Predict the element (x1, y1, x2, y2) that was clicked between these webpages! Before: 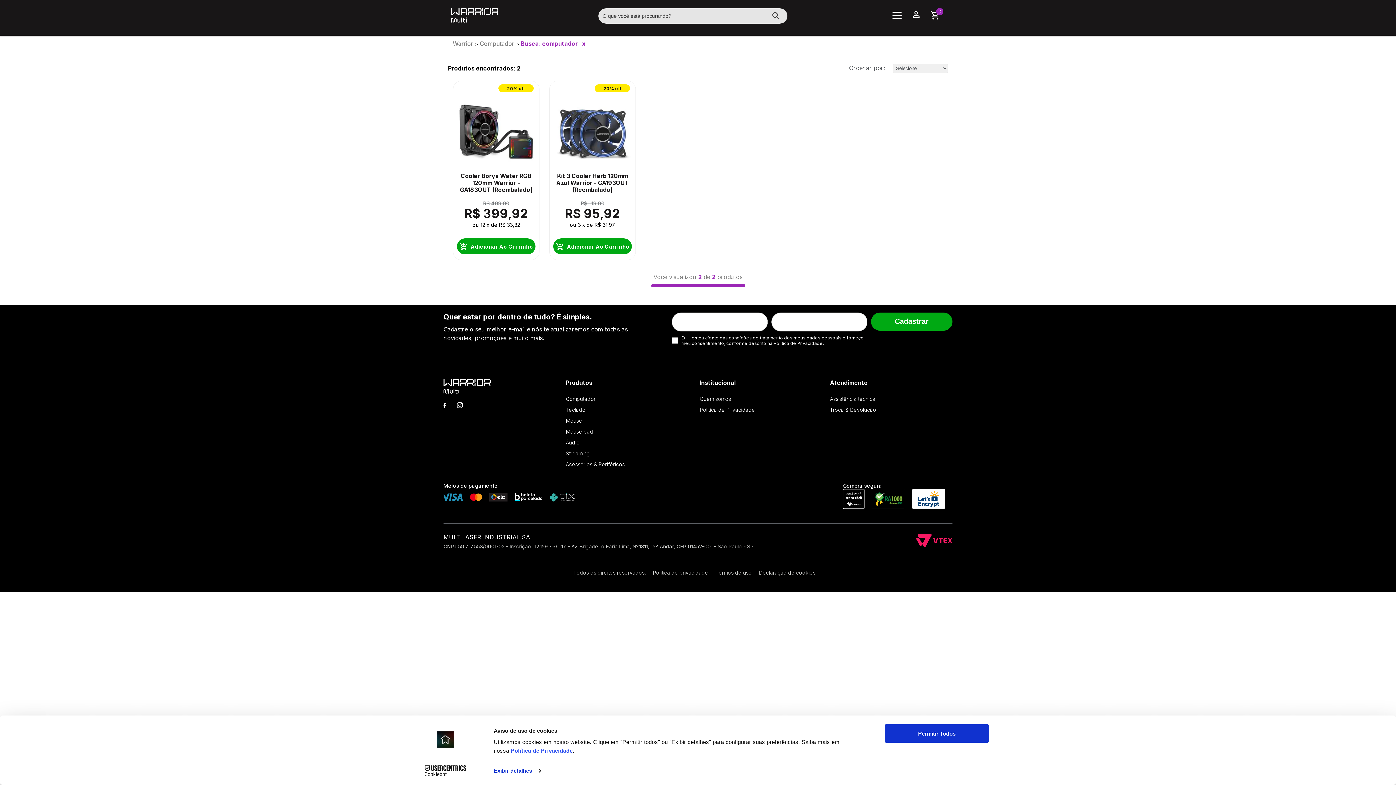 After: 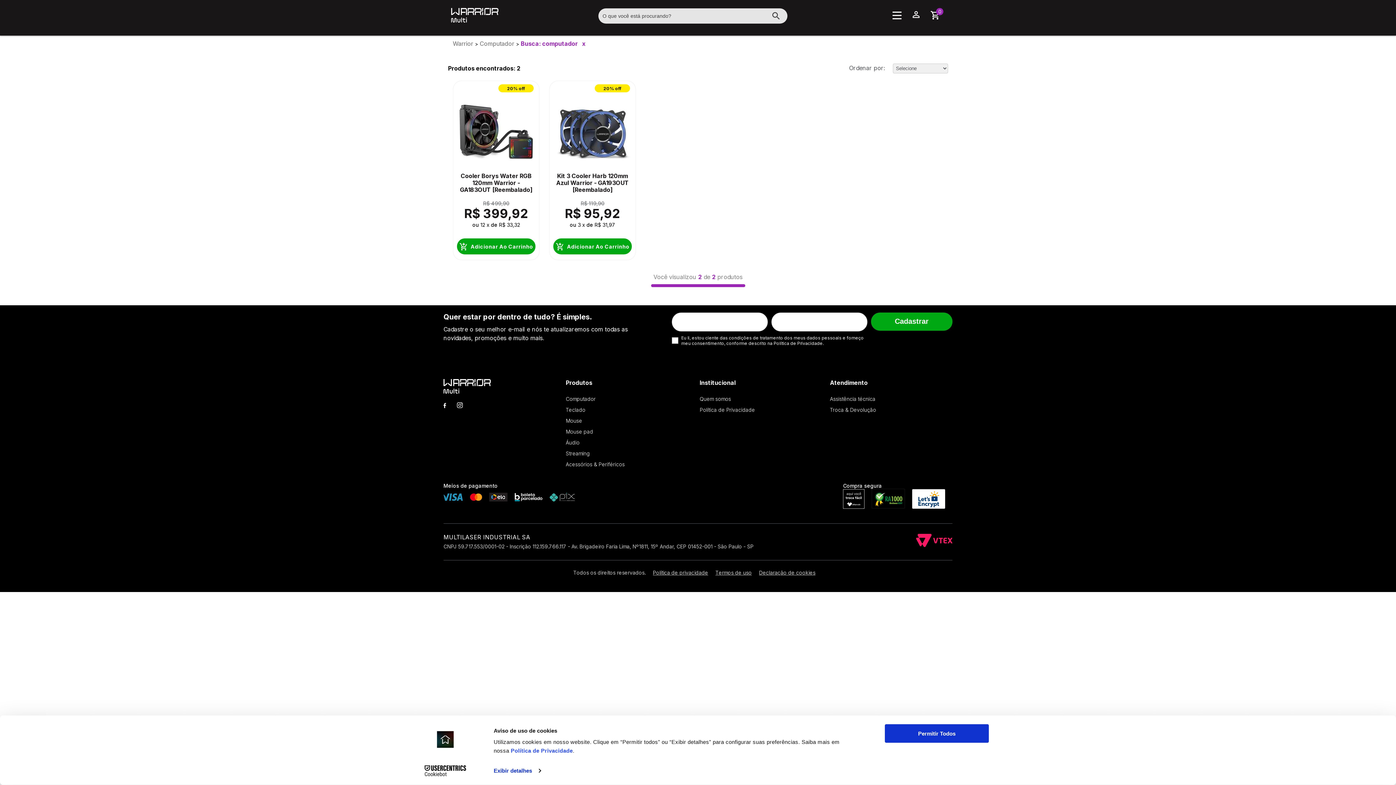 Action: label: Busca: computador bbox: (520, 40, 578, 47)